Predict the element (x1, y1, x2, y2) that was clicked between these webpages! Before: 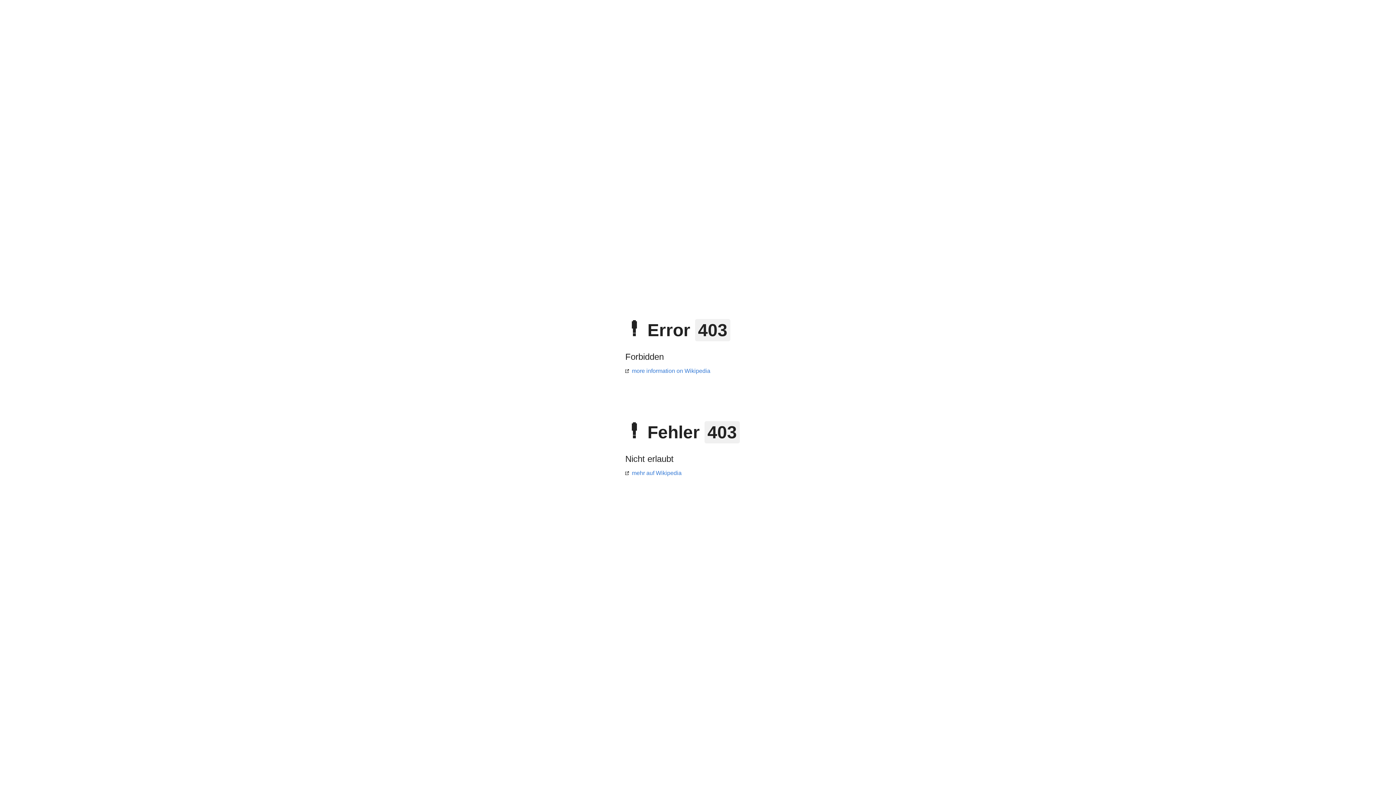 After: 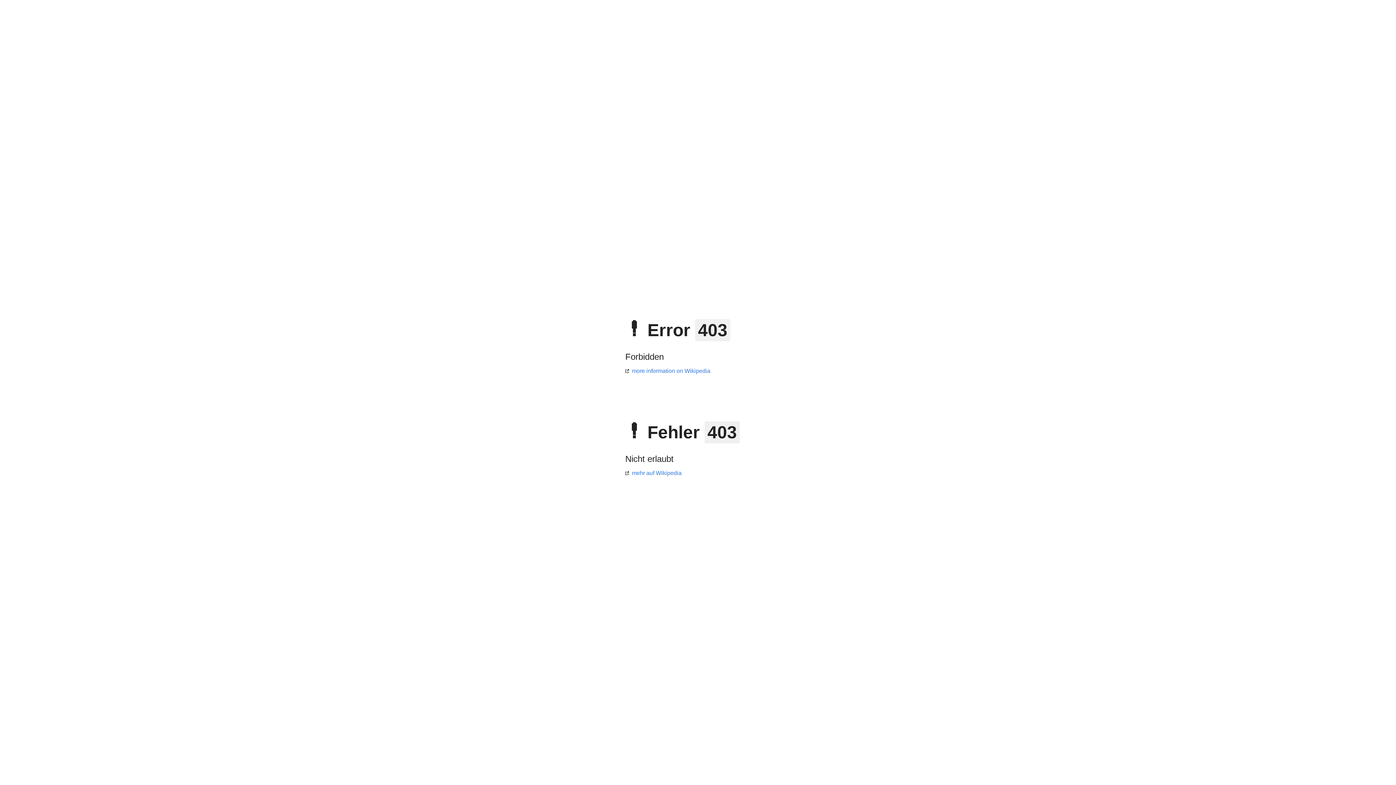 Action: bbox: (625, 470, 681, 476) label: mehr auf Wikipedia